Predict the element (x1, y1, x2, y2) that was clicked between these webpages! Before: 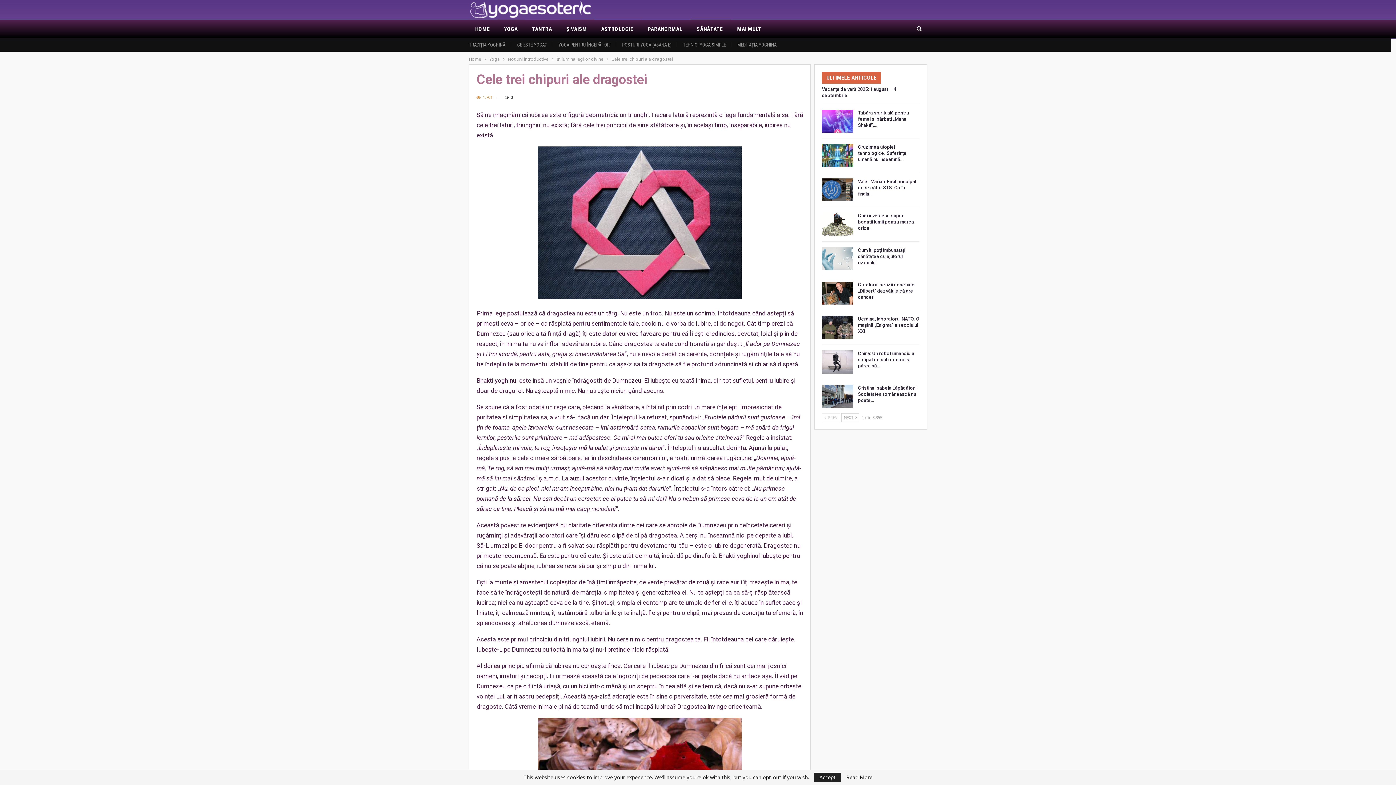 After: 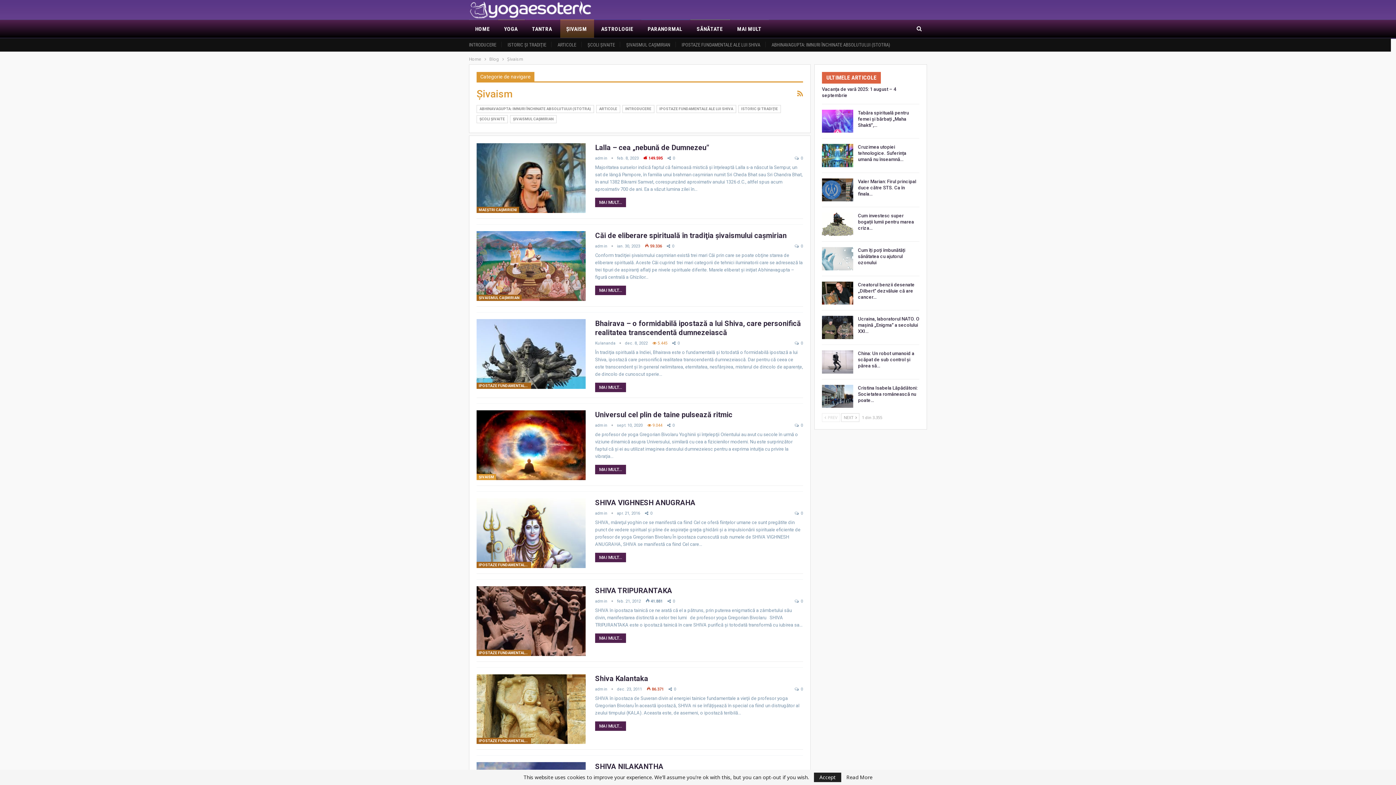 Action: bbox: (560, 20, 594, 38) label: ŞIVAISM